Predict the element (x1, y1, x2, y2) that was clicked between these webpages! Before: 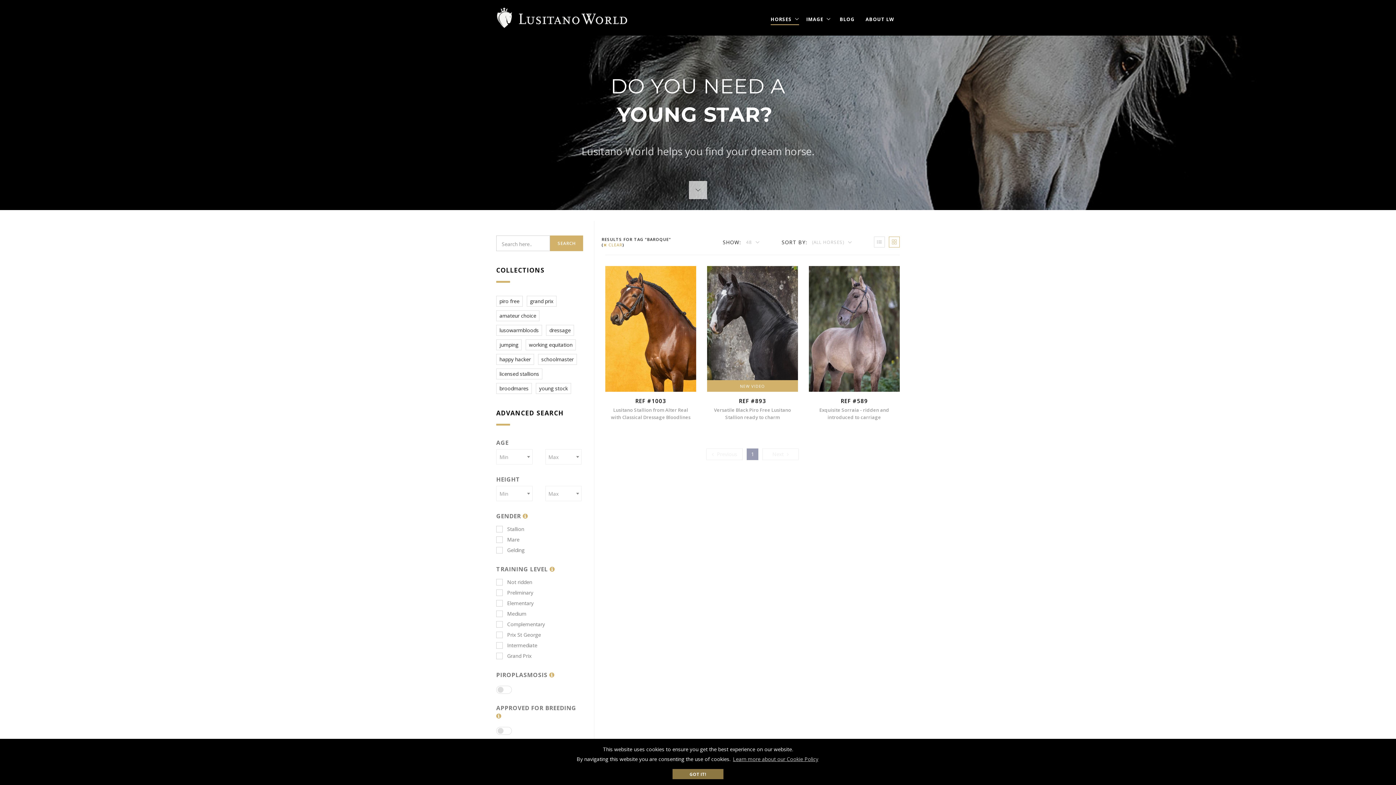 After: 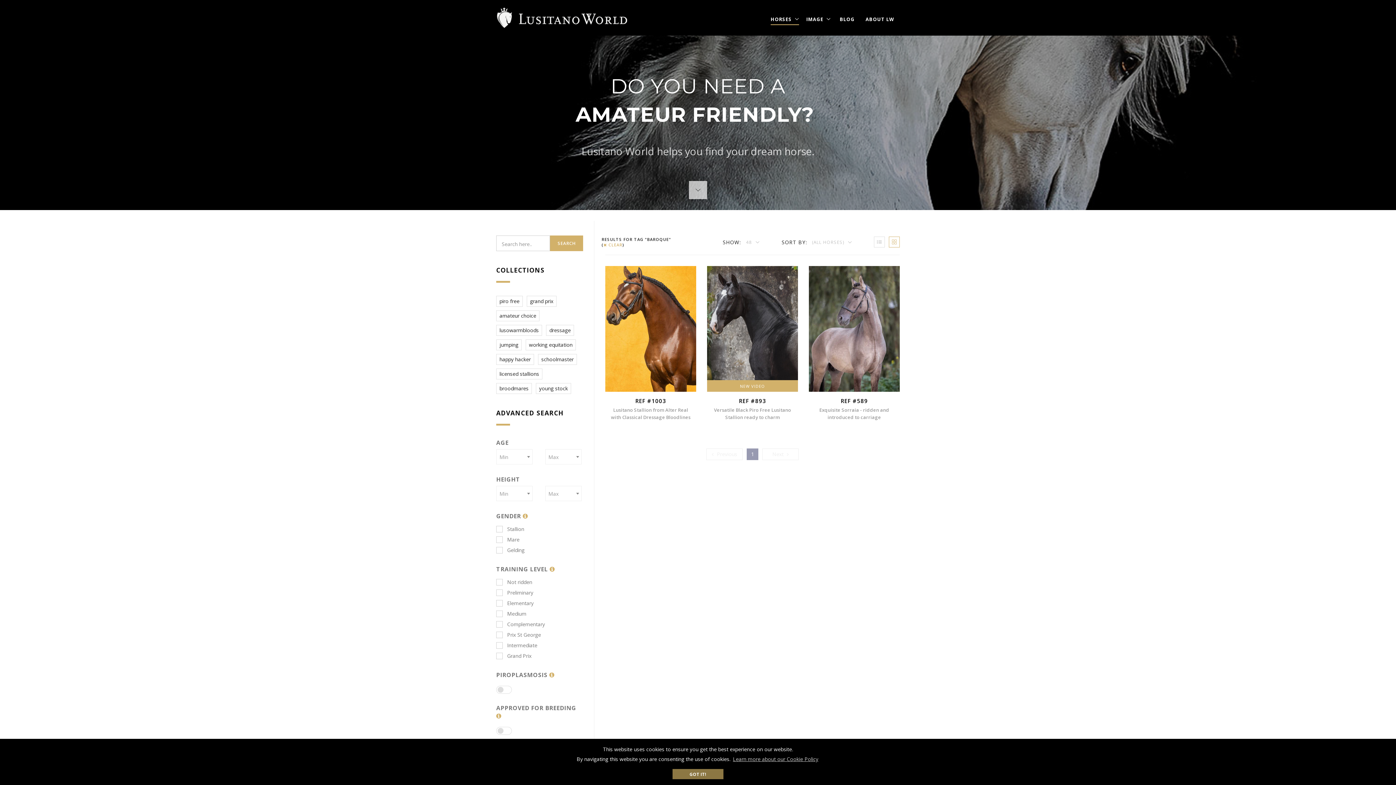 Action: label: REF #1003
Lusitano Stallion from Alter Real with Classical Dressage Bloodlines bbox: (605, 266, 696, 426)